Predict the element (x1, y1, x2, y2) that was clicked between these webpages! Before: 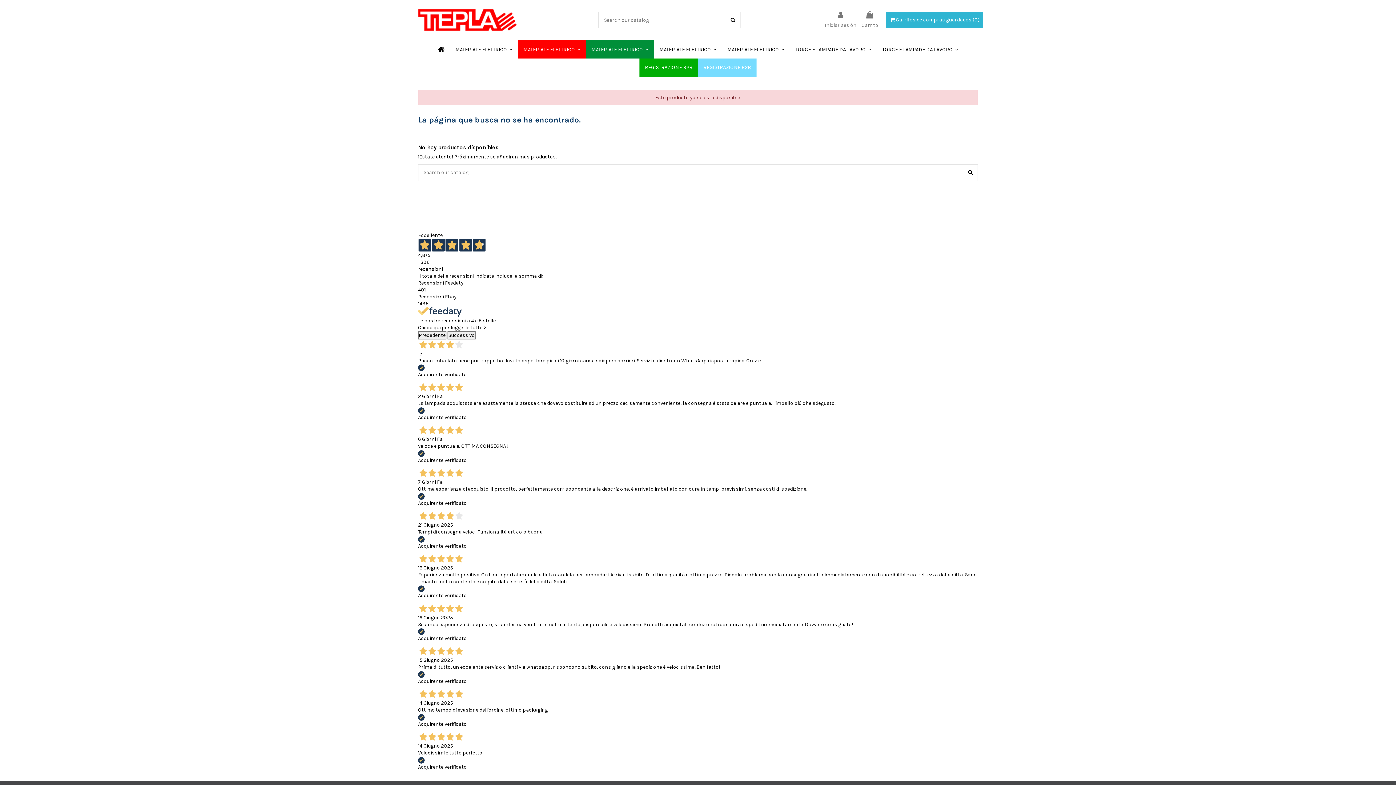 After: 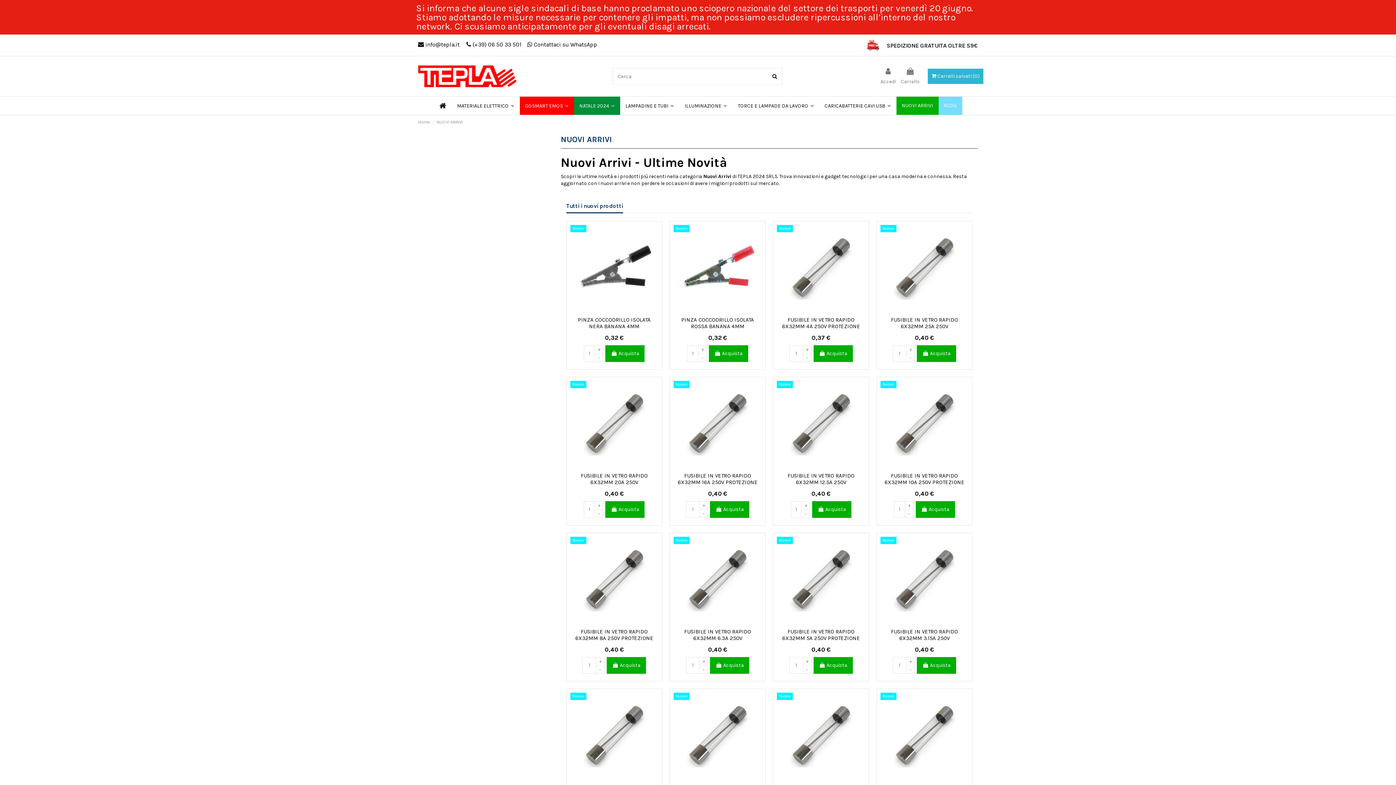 Action: bbox: (639, 58, 698, 76) label: REGISTRAZIONE B2B